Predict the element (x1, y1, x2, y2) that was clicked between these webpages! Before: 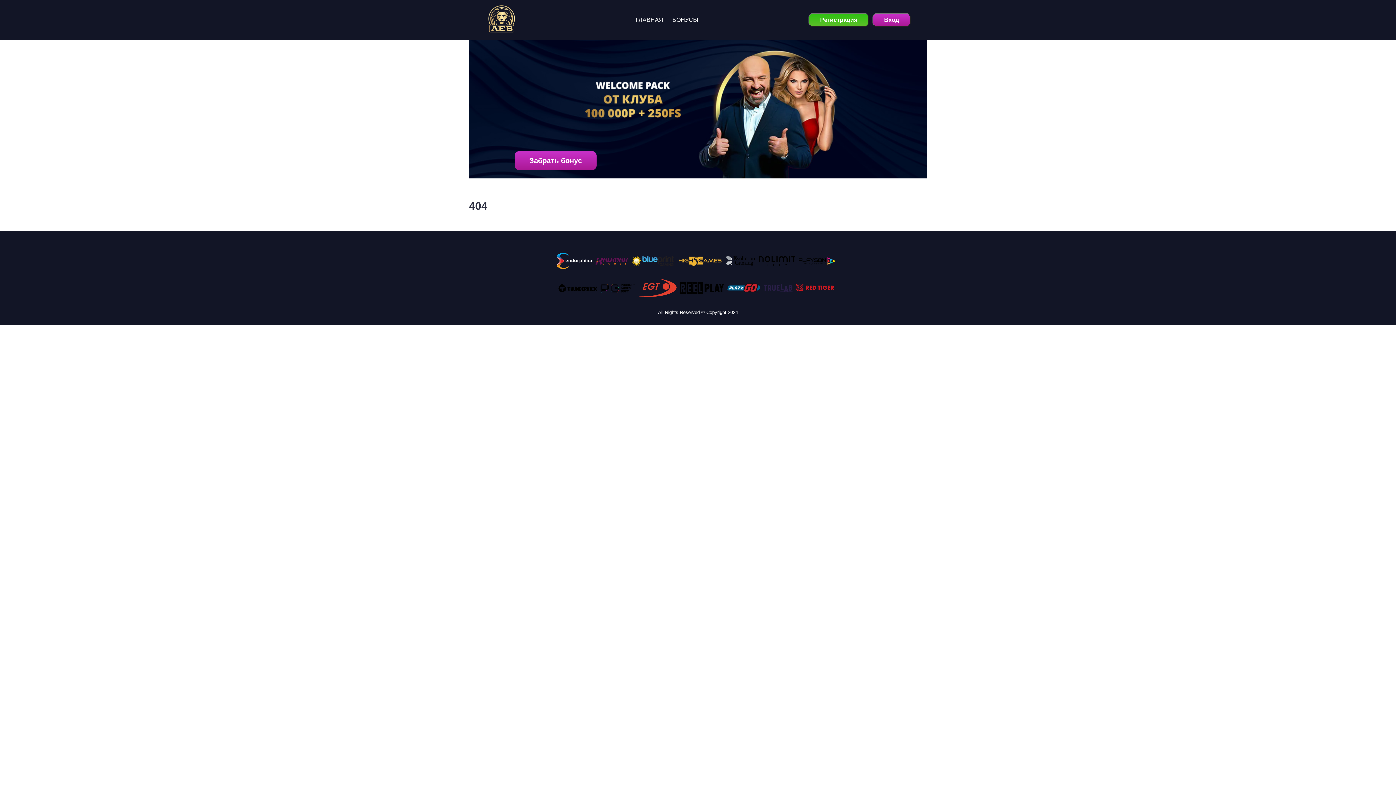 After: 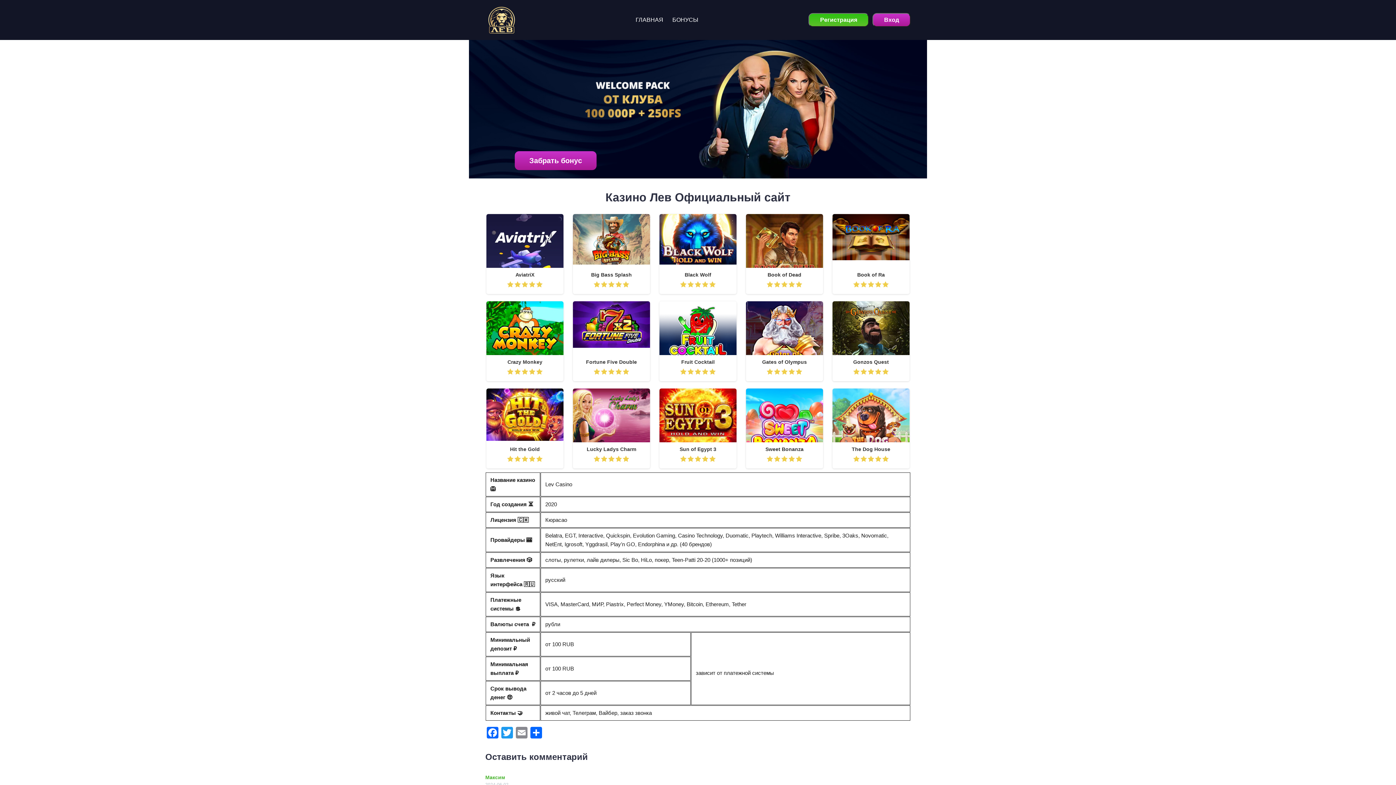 Action: bbox: (631, 5, 668, 34) label: ГЛАВНАЯ